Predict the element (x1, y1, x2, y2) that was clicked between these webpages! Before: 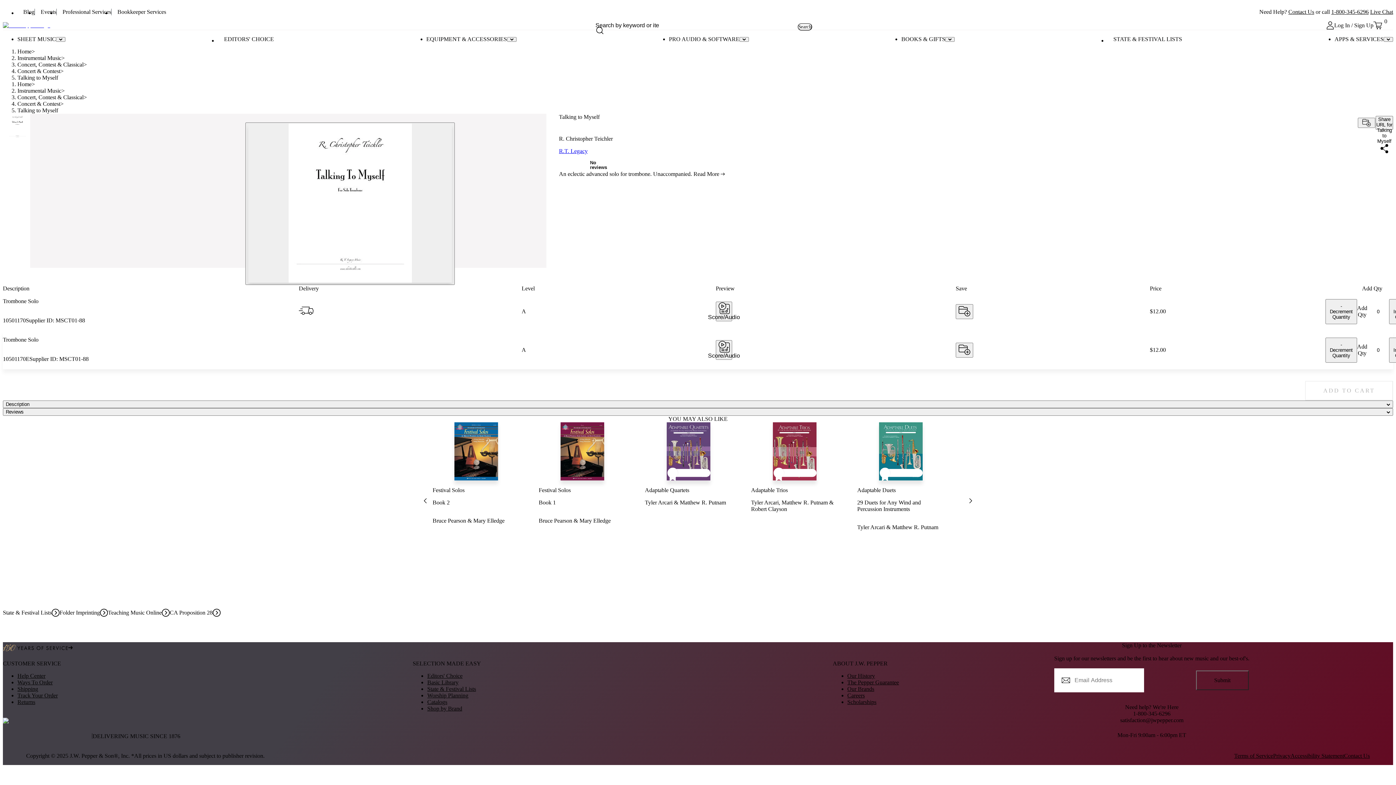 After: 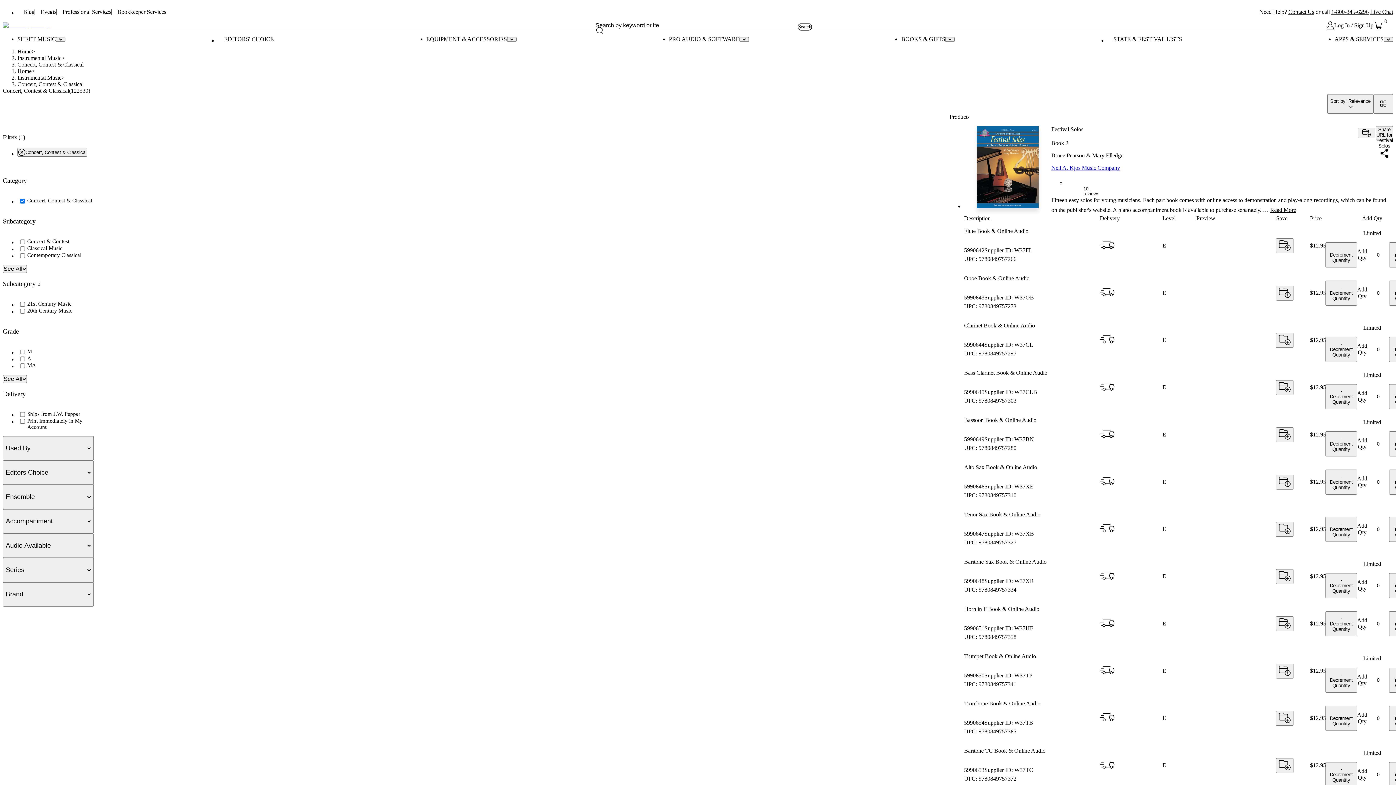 Action: label: Concert, Contest & Classical bbox: (17, 94, 83, 100)